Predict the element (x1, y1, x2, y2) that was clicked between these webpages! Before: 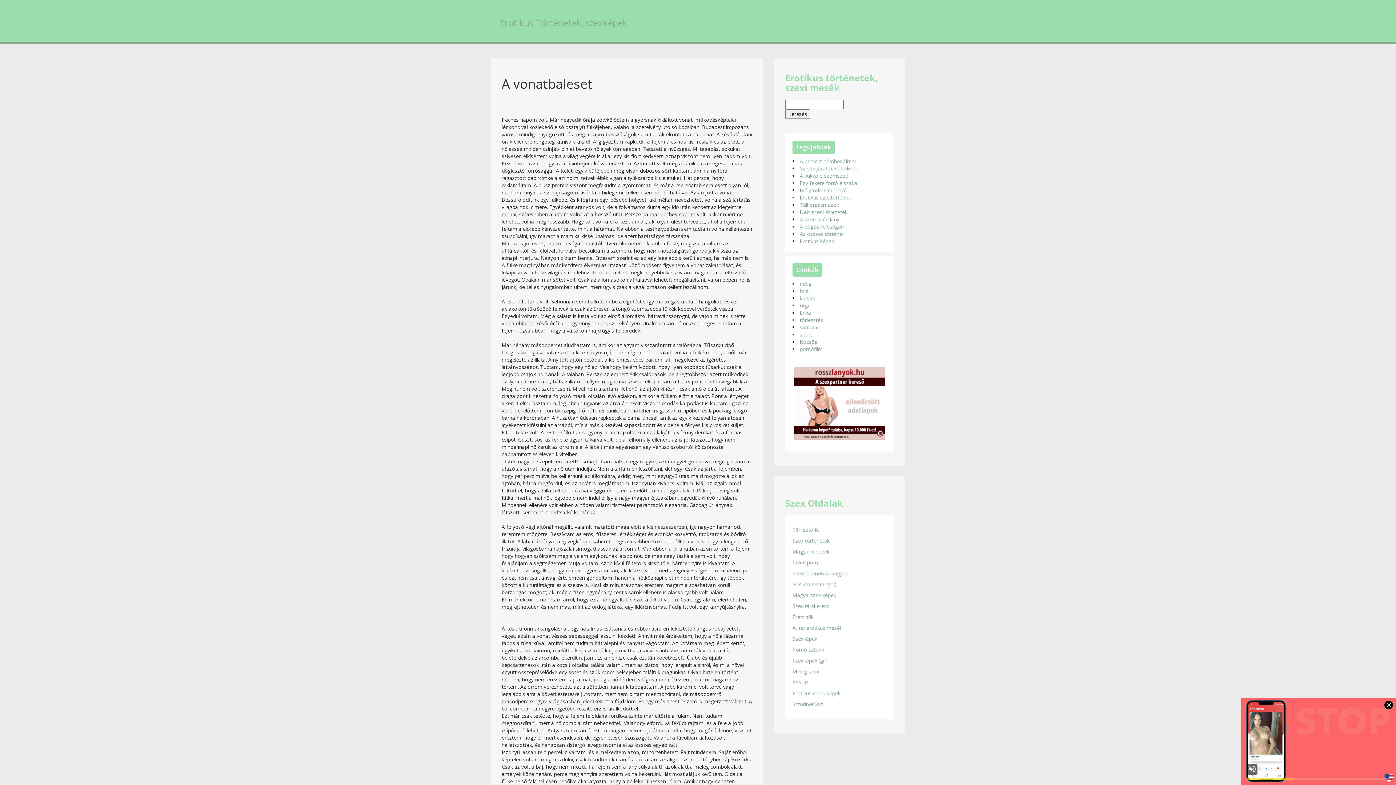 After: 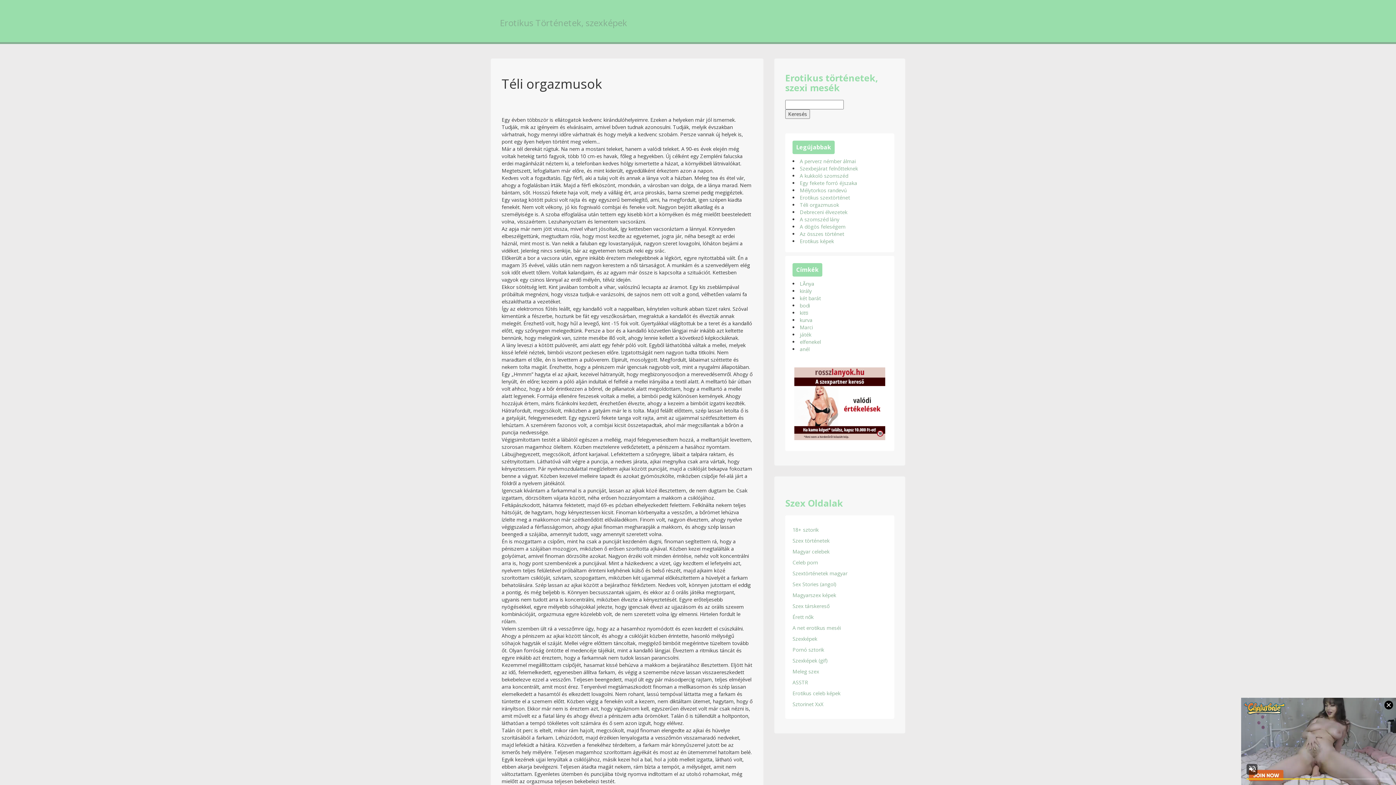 Action: bbox: (800, 201, 839, 208) label: Téli orgazmusok